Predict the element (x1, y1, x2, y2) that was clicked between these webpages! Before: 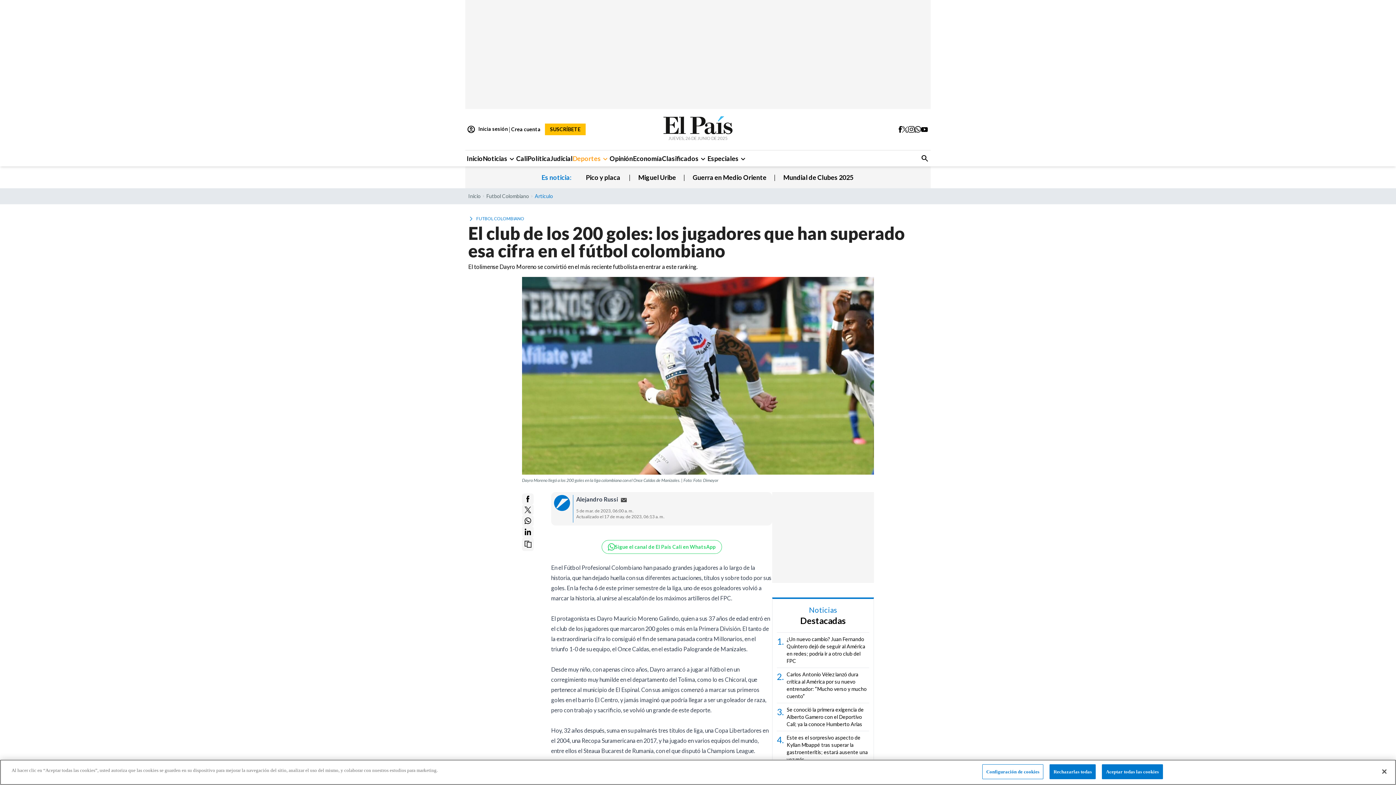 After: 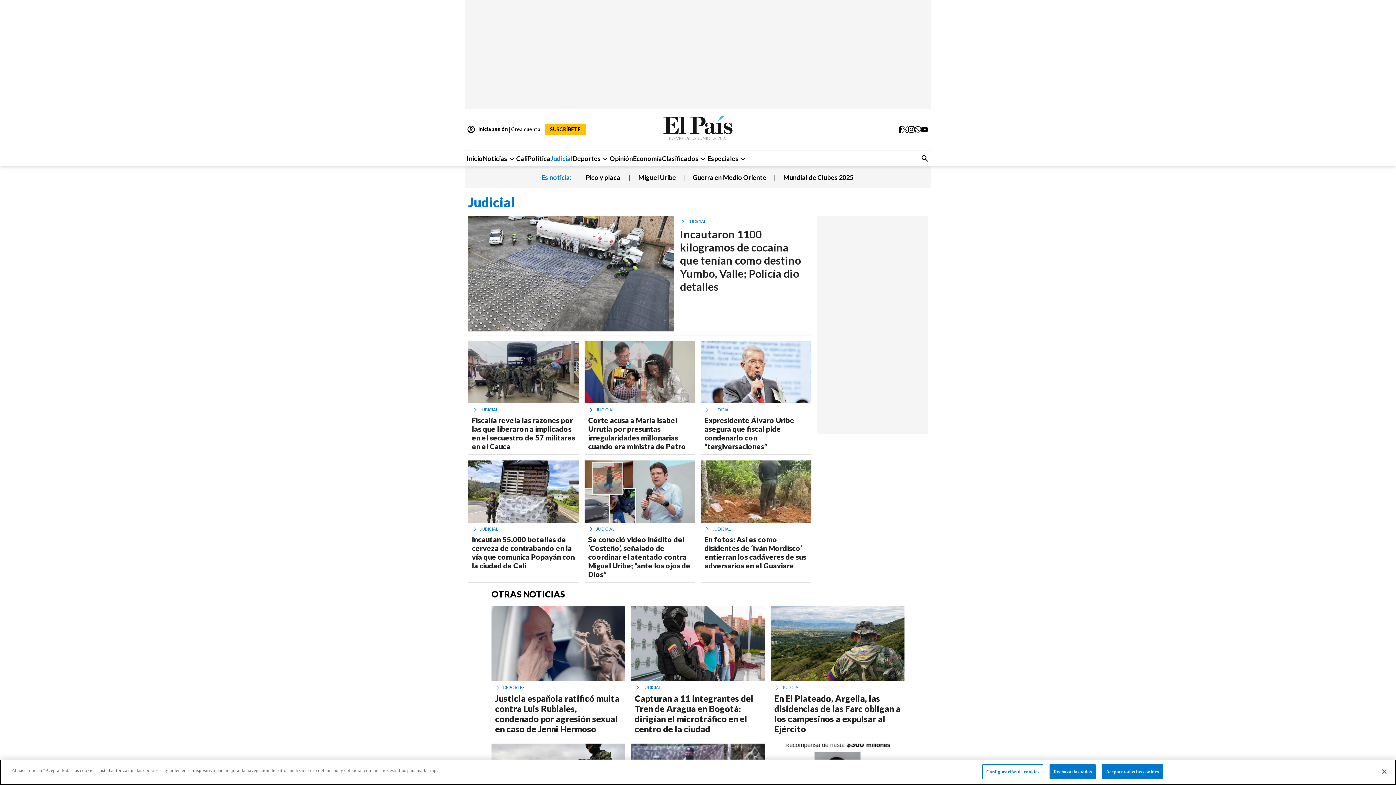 Action: bbox: (550, 153, 572, 163) label: Judicial